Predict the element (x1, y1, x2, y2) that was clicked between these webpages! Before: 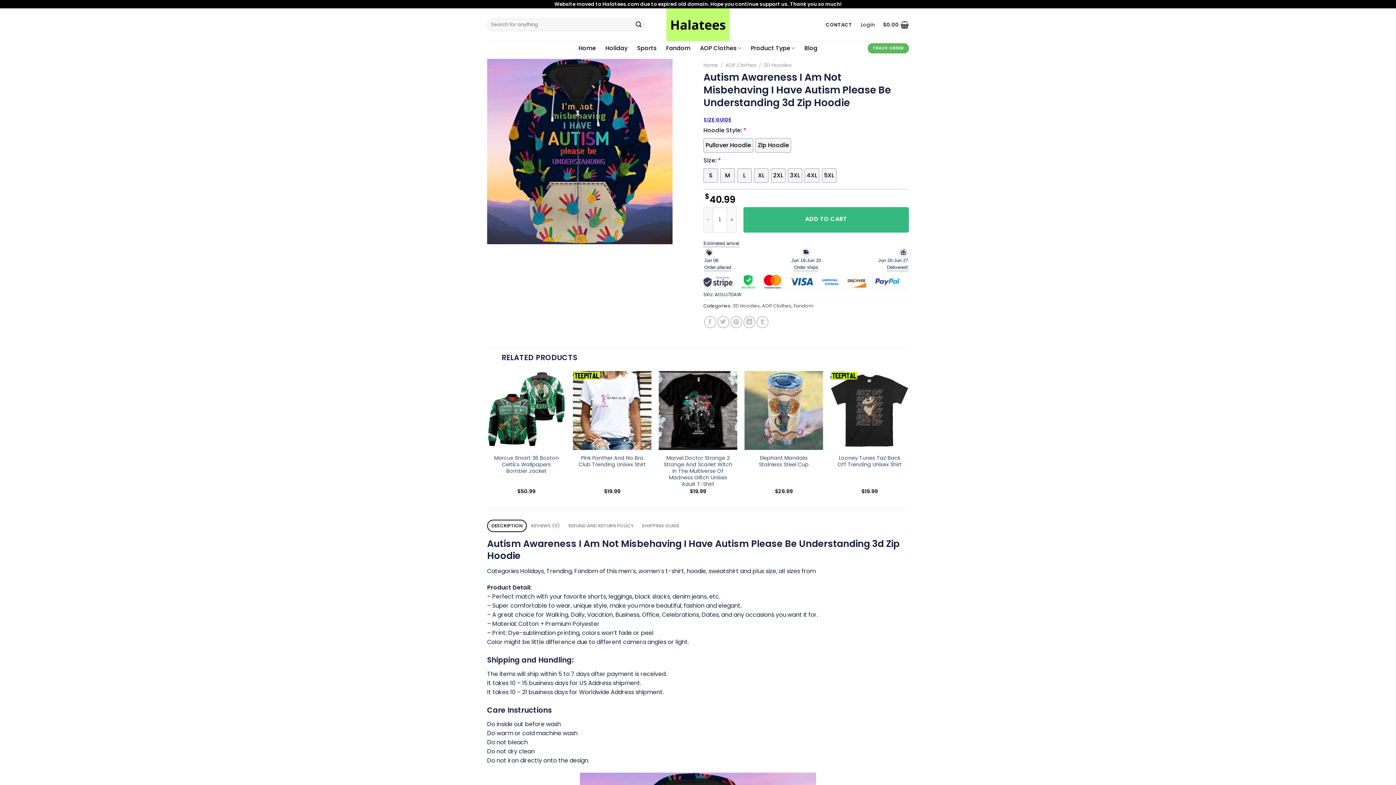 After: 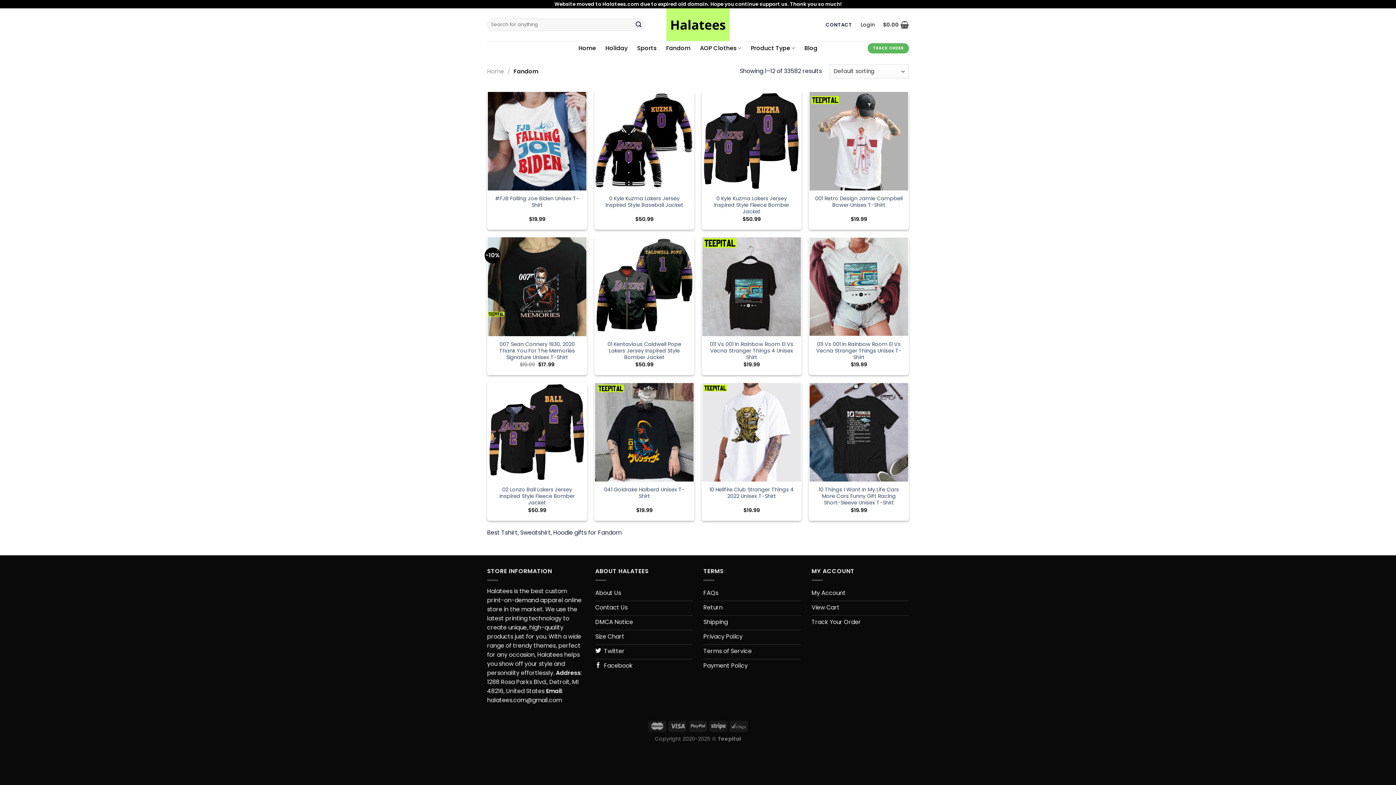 Action: label: Fandom bbox: (666, 41, 690, 55)